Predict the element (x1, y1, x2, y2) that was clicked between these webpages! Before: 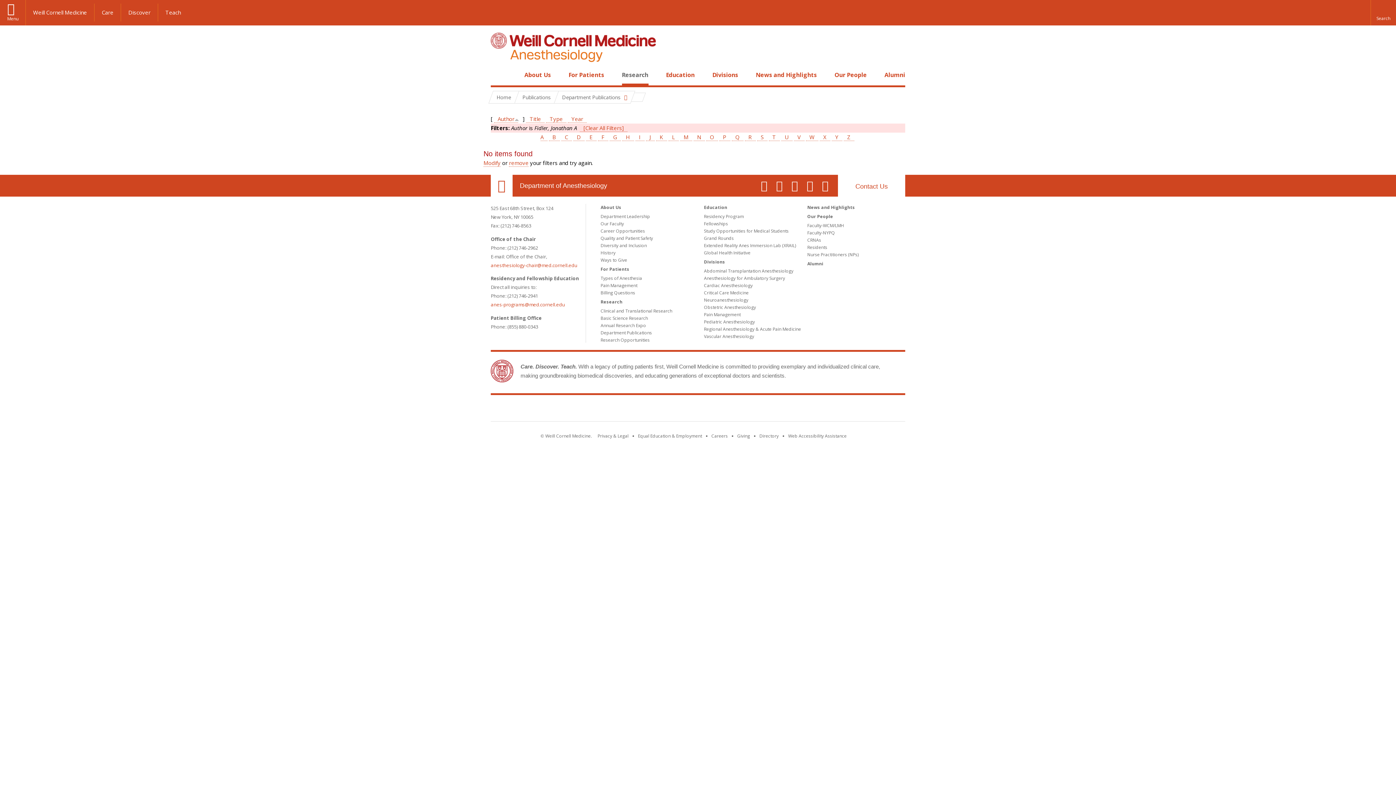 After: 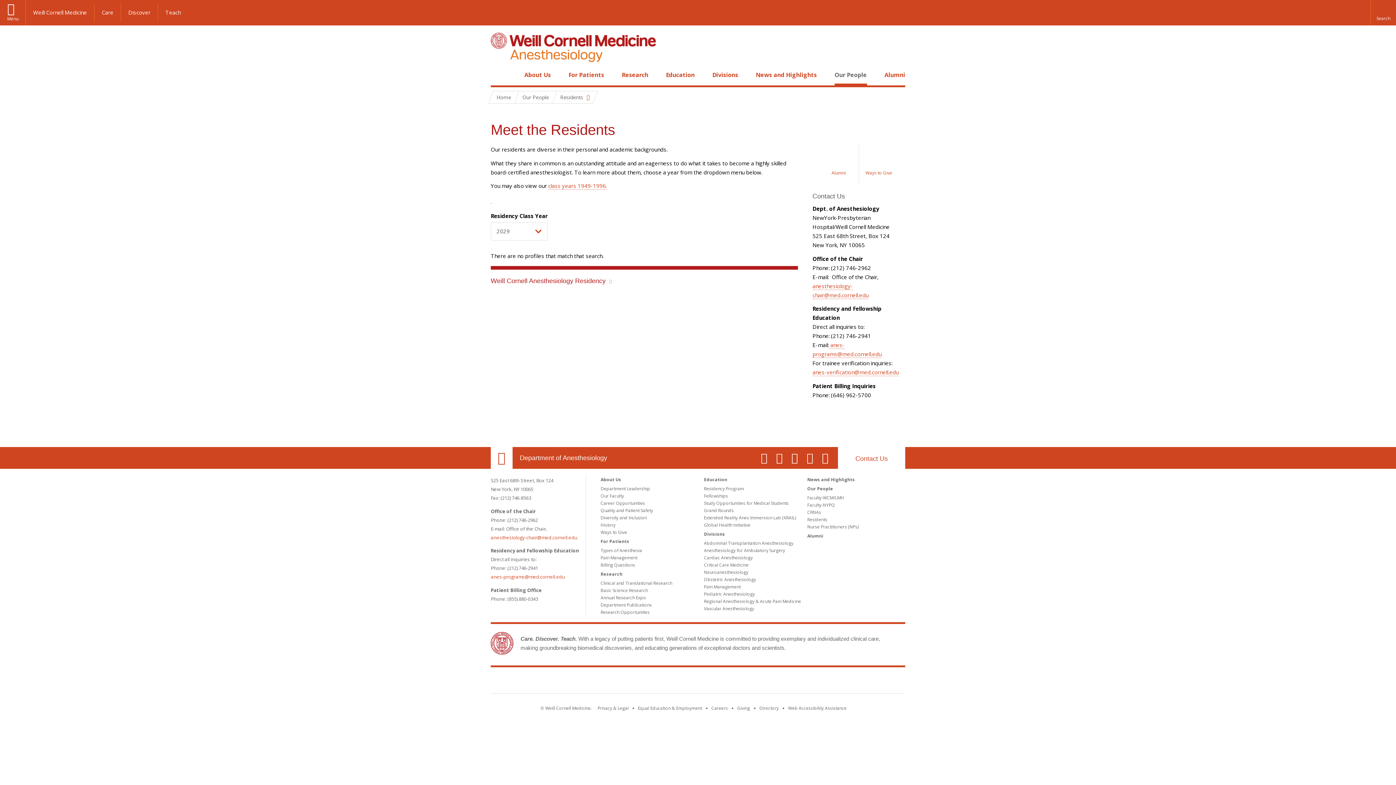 Action: label: Residents bbox: (807, 244, 827, 250)